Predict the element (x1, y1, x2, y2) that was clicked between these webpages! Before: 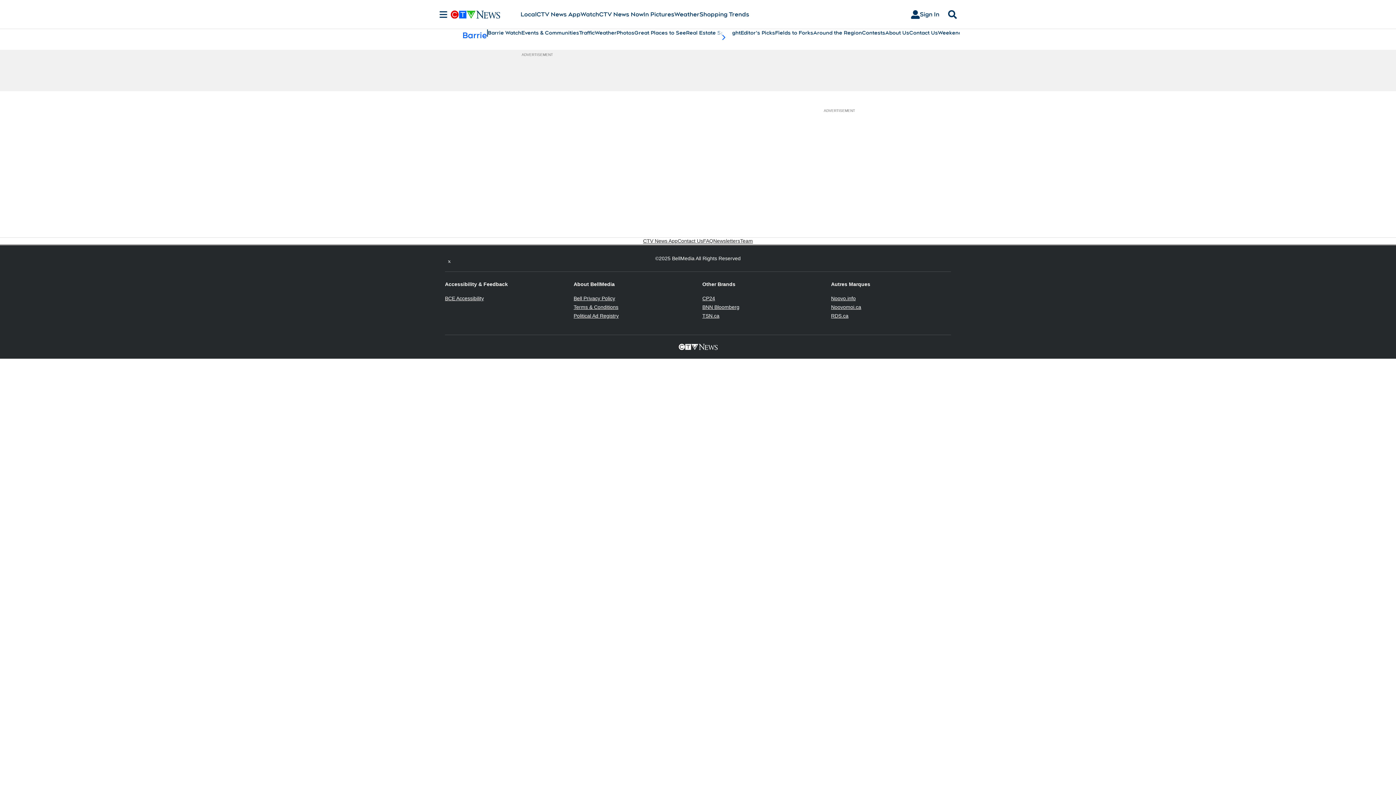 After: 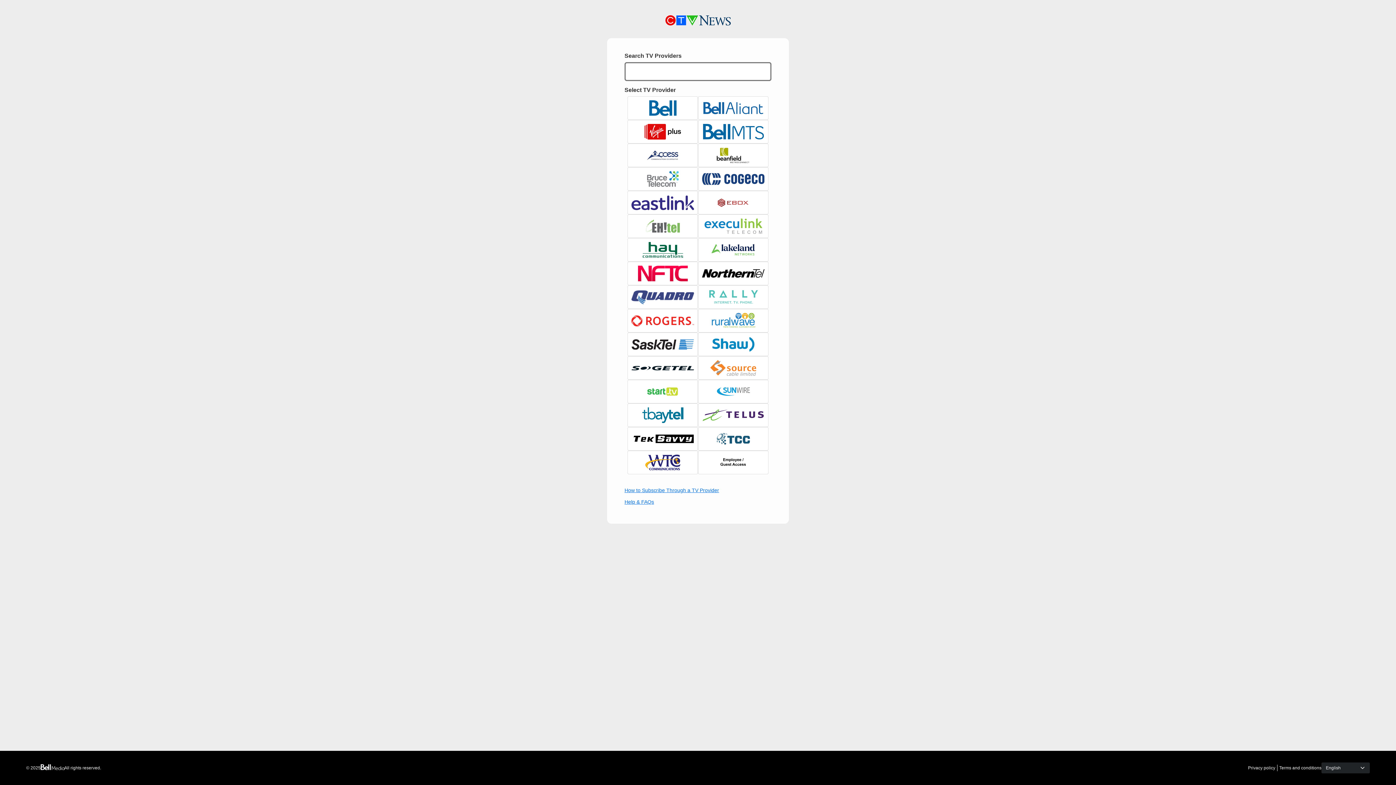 Action: bbox: (905, 7, 945, 21) label: Sign In